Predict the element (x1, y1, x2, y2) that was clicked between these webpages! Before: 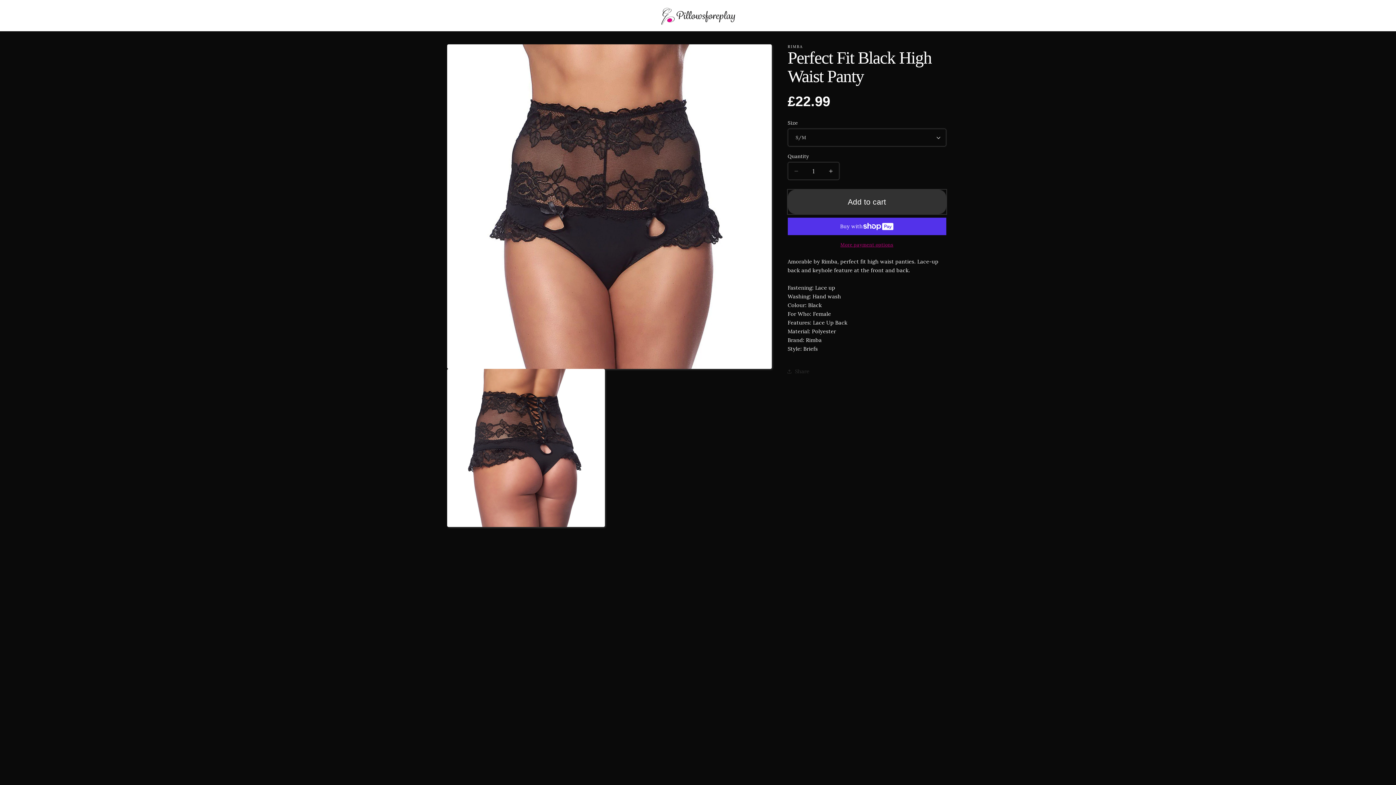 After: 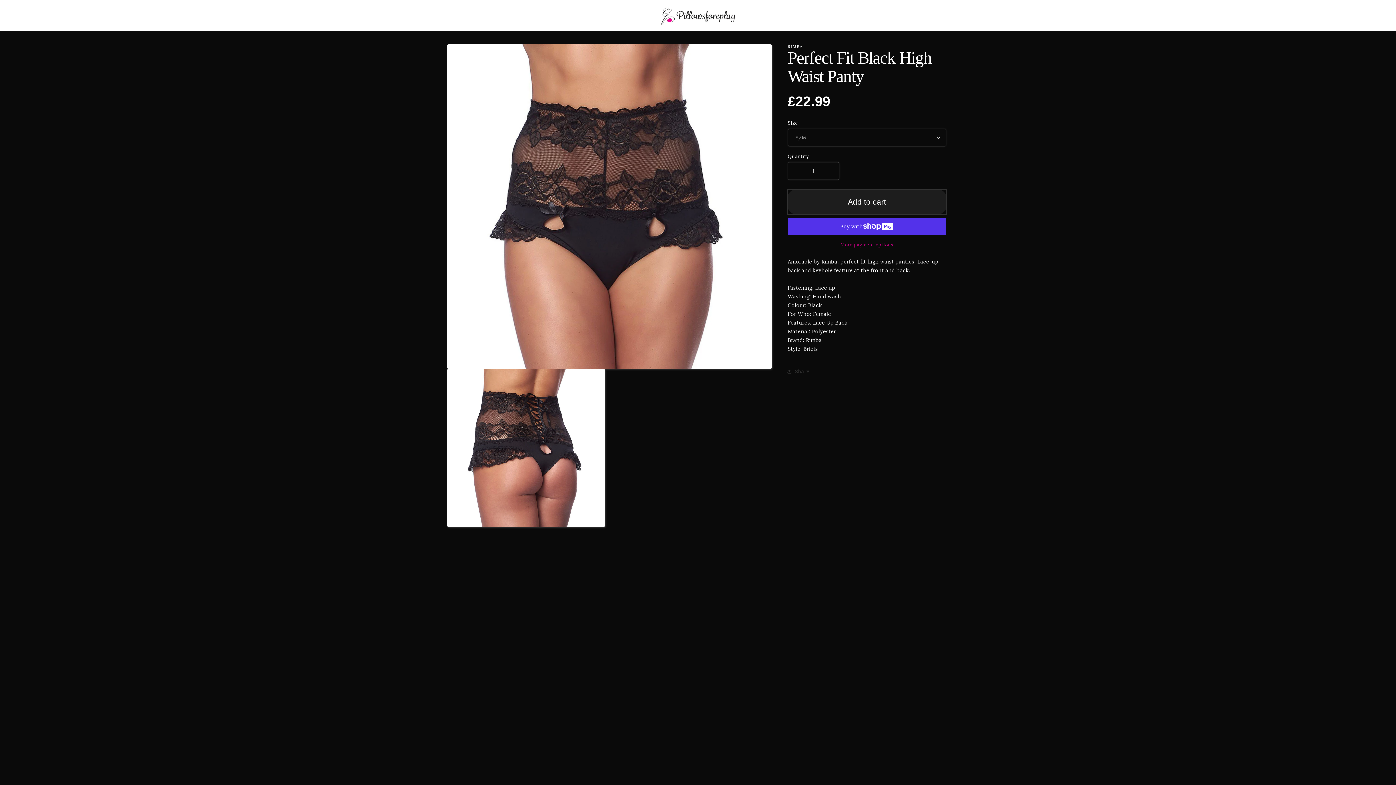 Action: label: Add to cart bbox: (787, 189, 946, 214)